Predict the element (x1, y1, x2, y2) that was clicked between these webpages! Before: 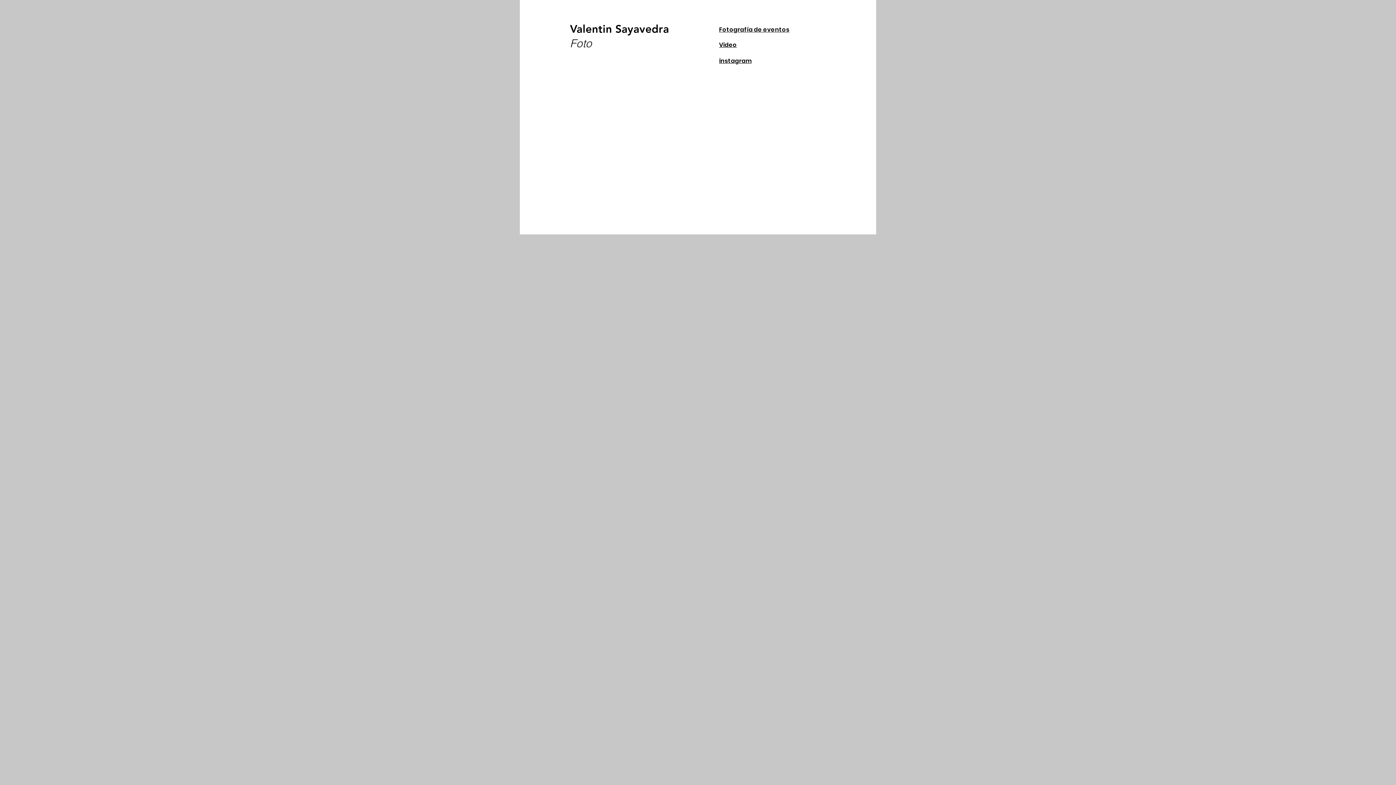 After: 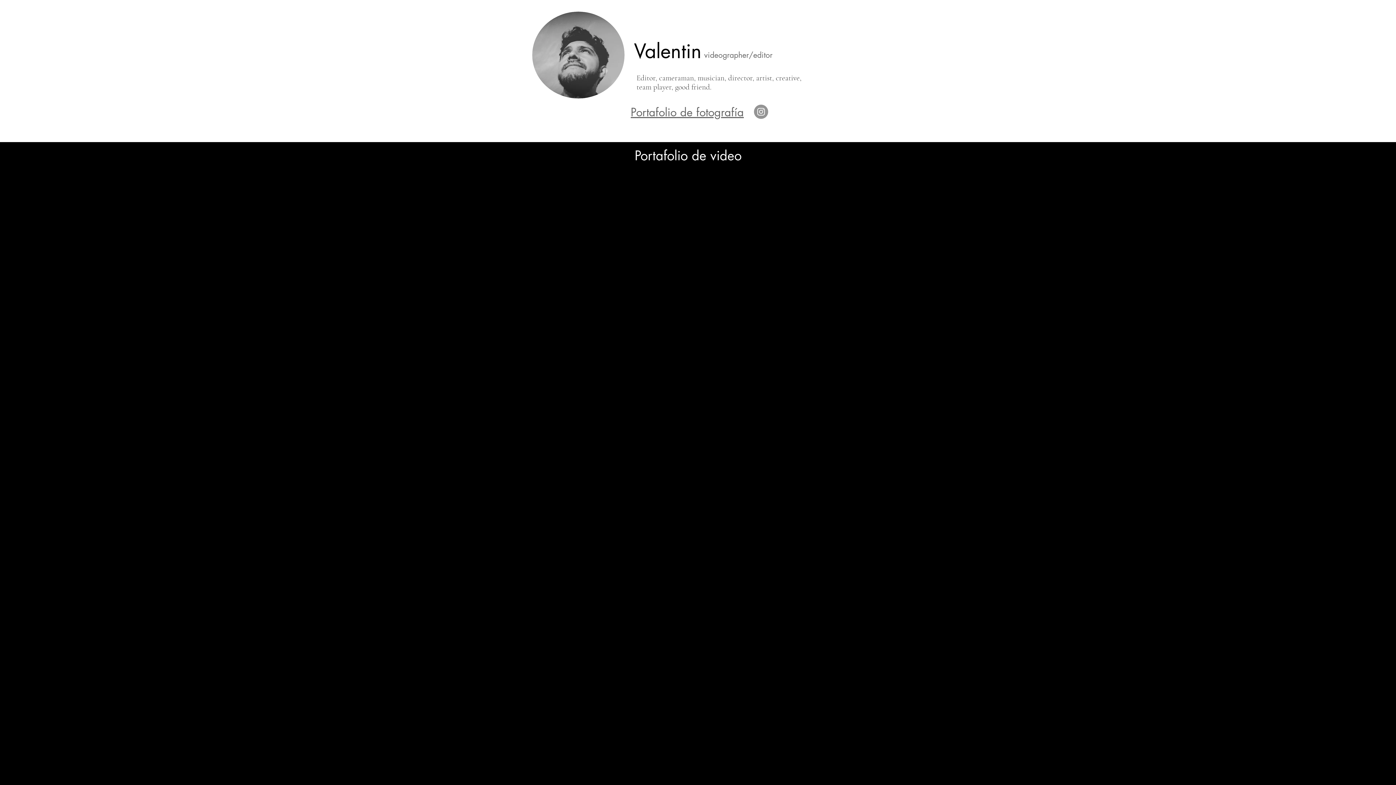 Action: bbox: (719, 41, 737, 48) label: Video